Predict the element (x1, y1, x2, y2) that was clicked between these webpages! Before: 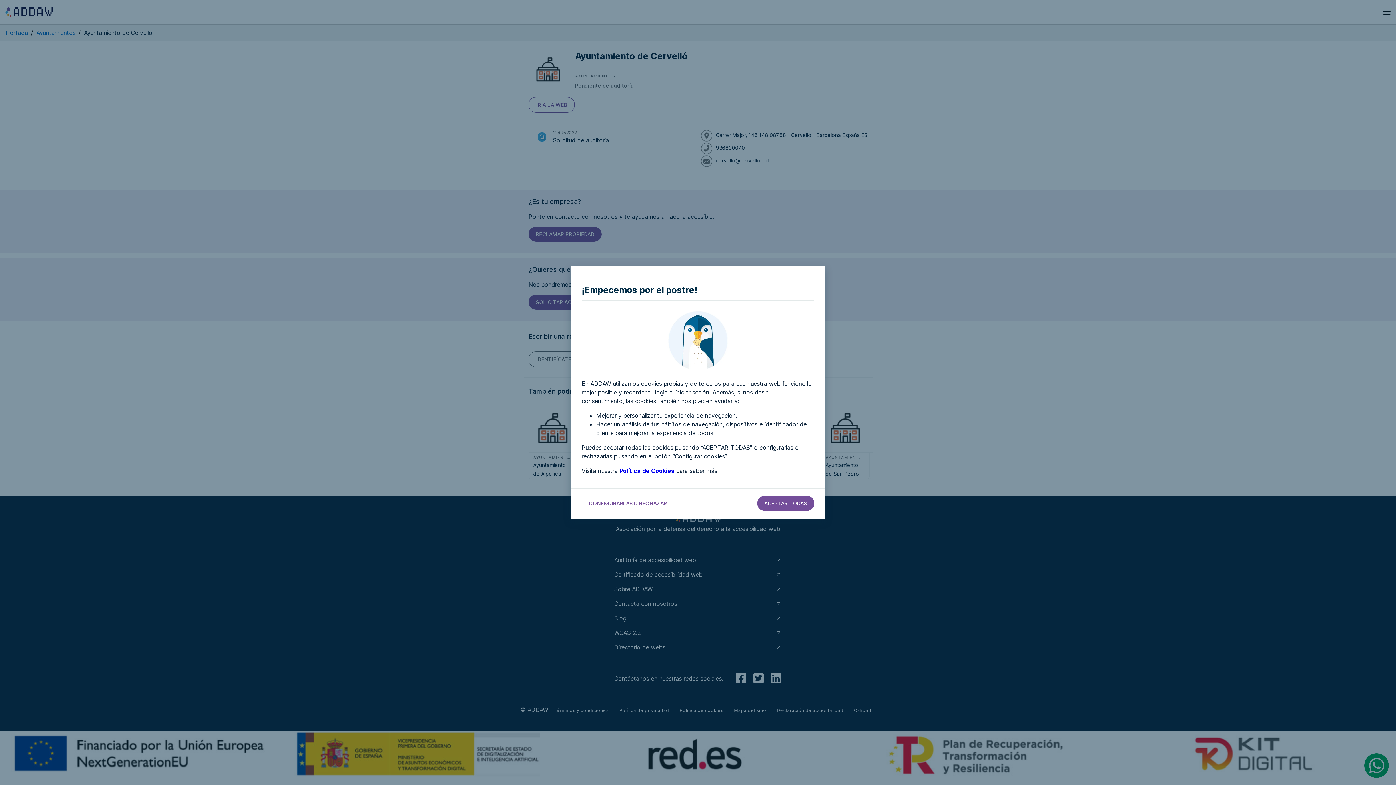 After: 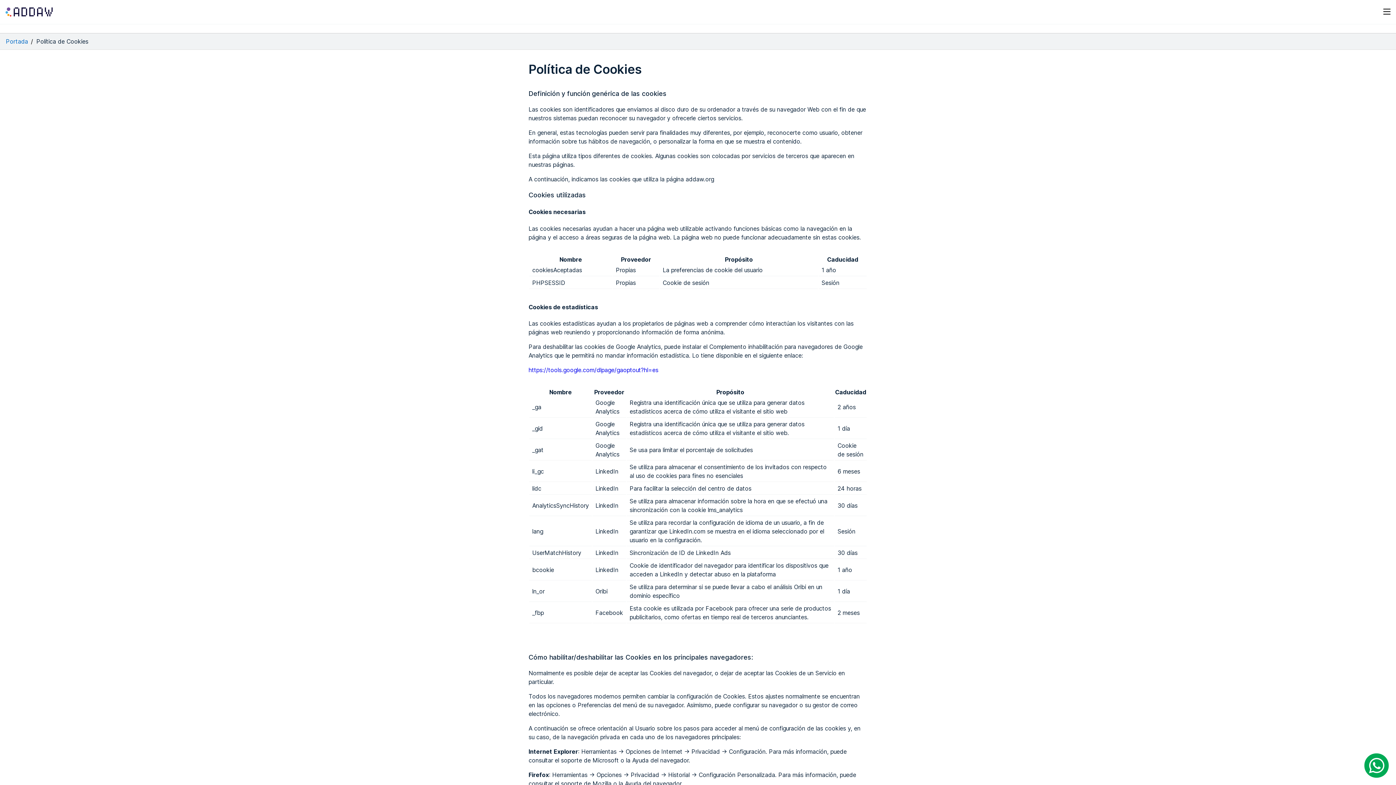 Action: label: Ir a la política de cookies bbox: (619, 467, 674, 474)